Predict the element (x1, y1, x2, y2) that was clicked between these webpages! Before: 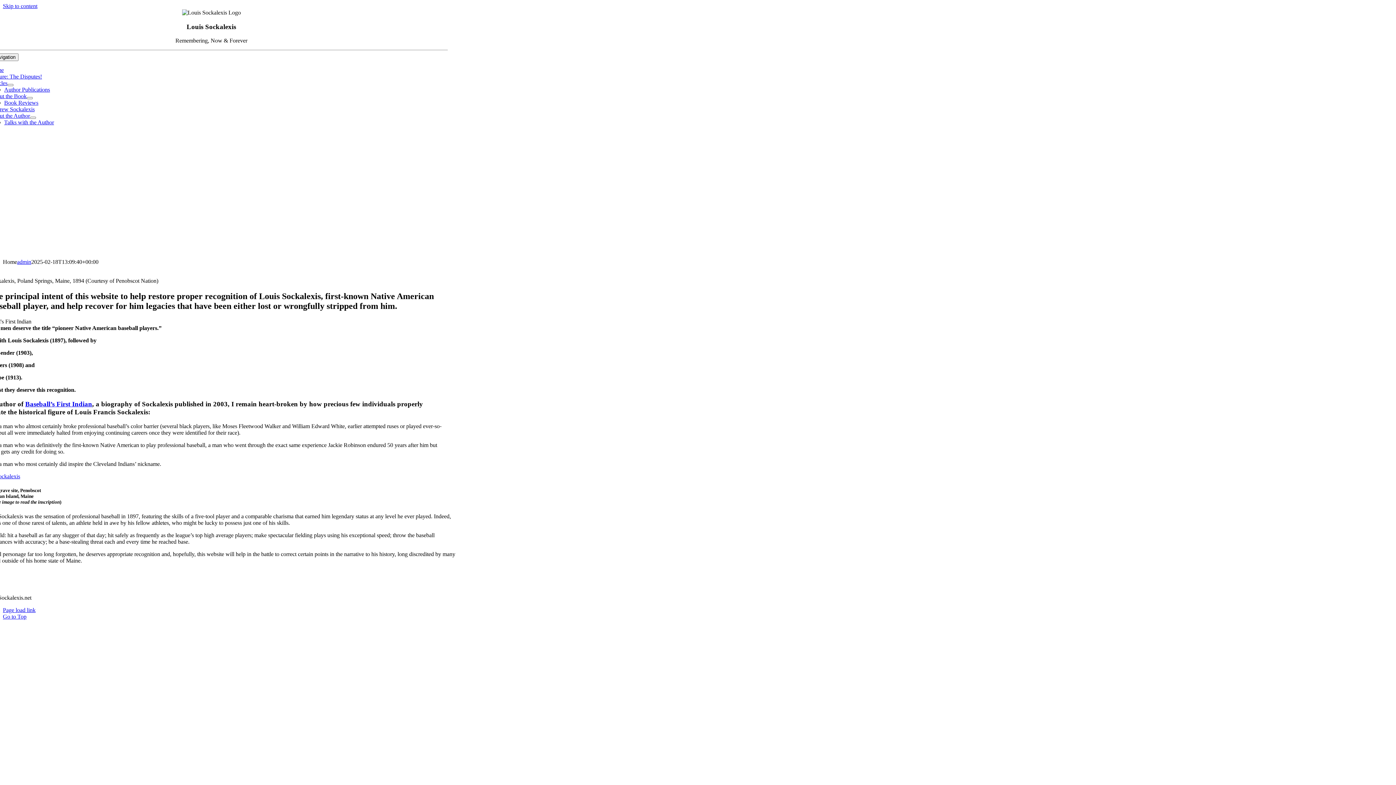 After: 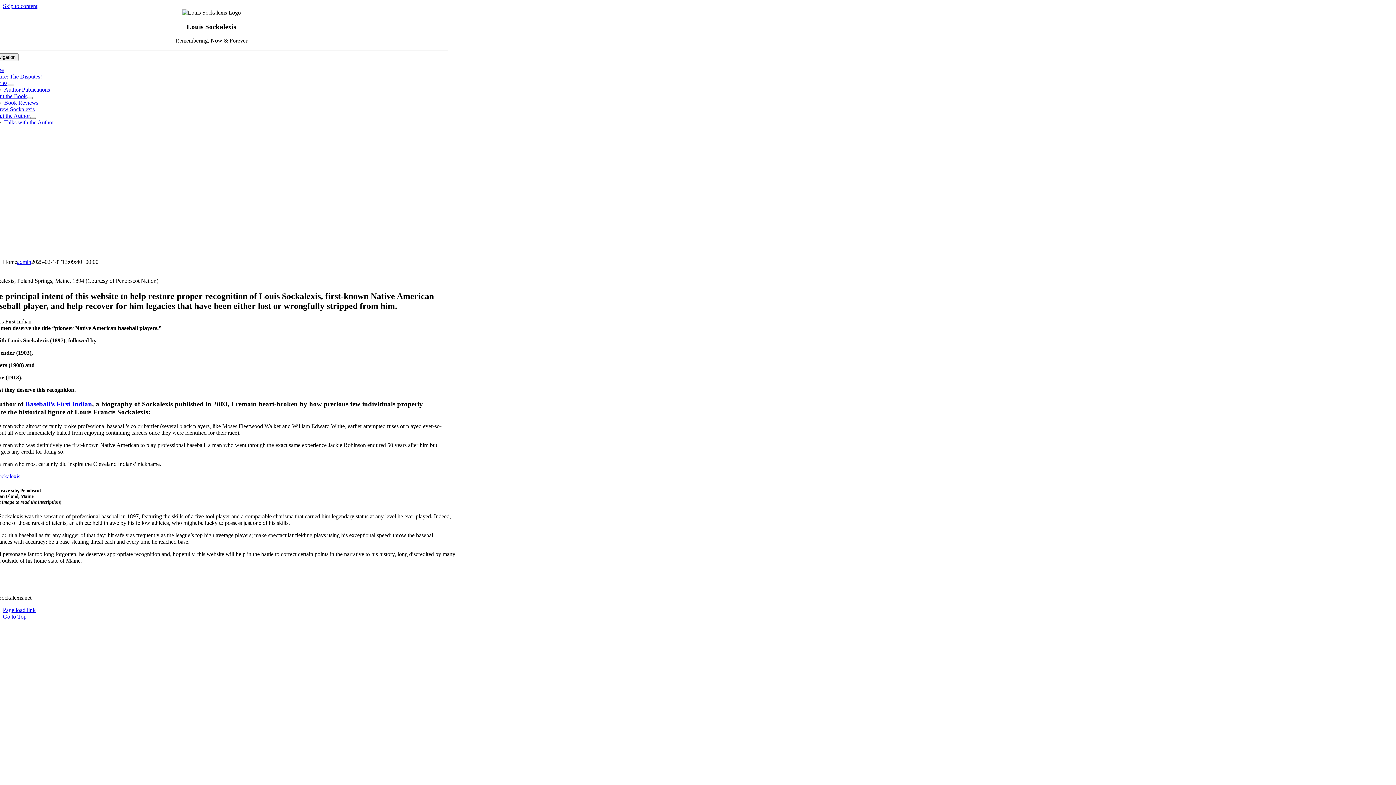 Action: label: Open submenu of Articles bbox: (7, 84, 13, 86)